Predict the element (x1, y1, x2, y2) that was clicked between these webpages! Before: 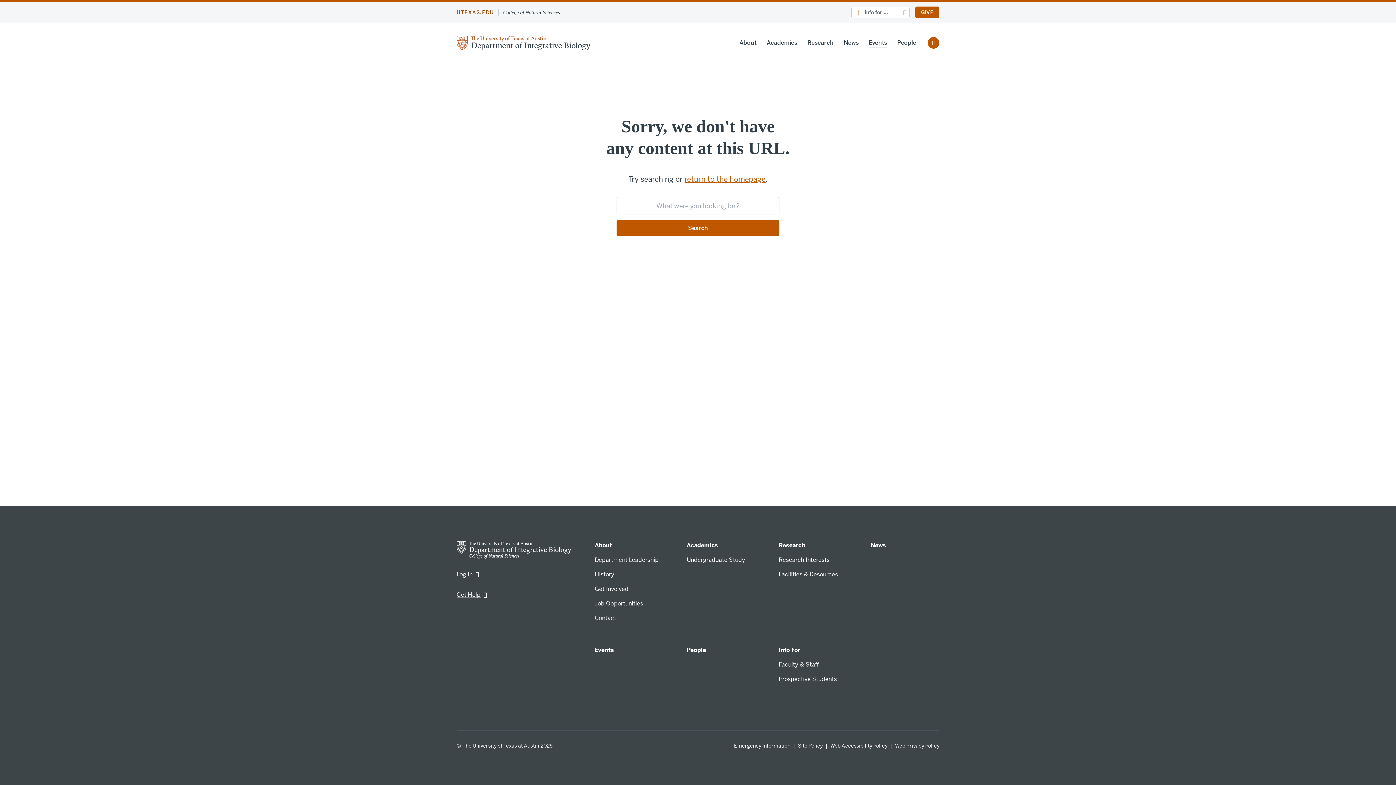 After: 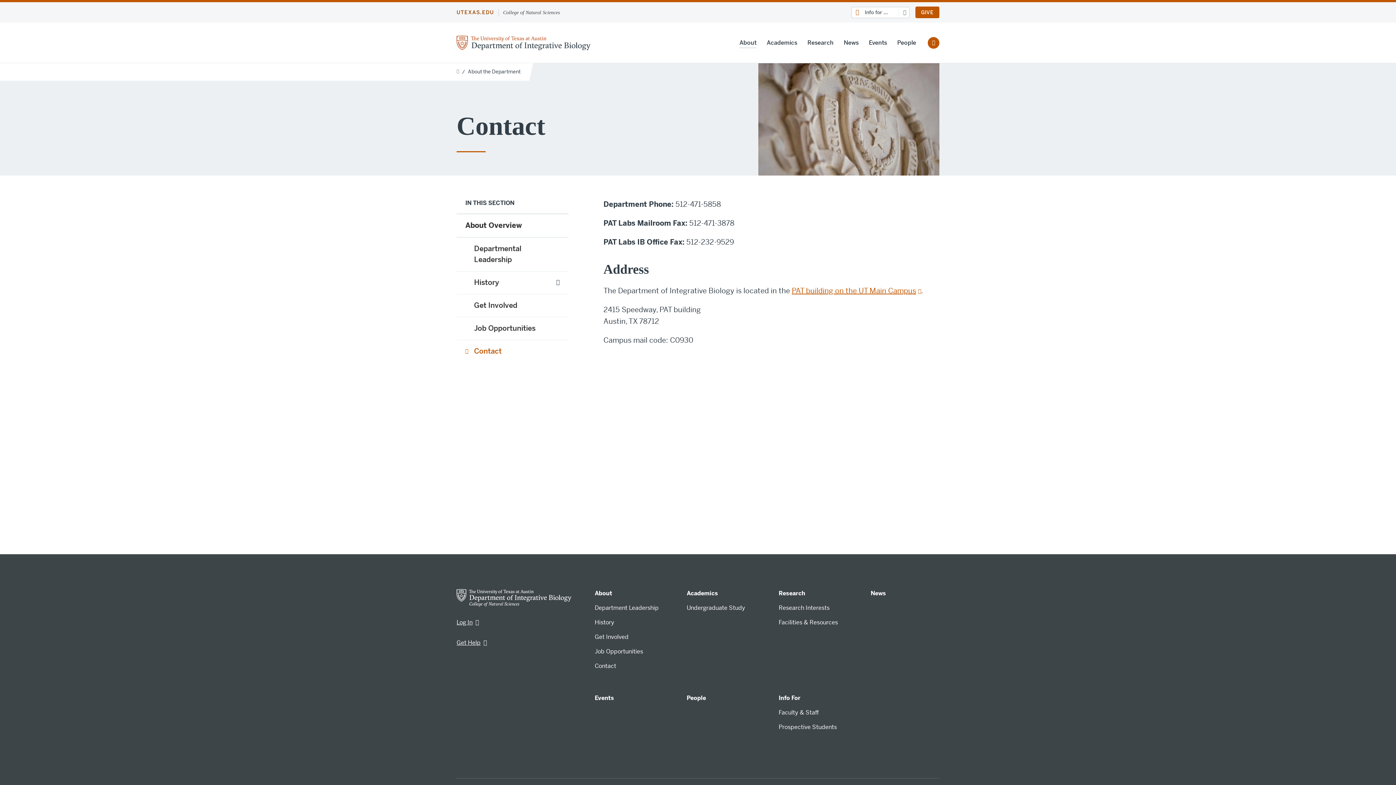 Action: bbox: (594, 614, 616, 622) label: Contact